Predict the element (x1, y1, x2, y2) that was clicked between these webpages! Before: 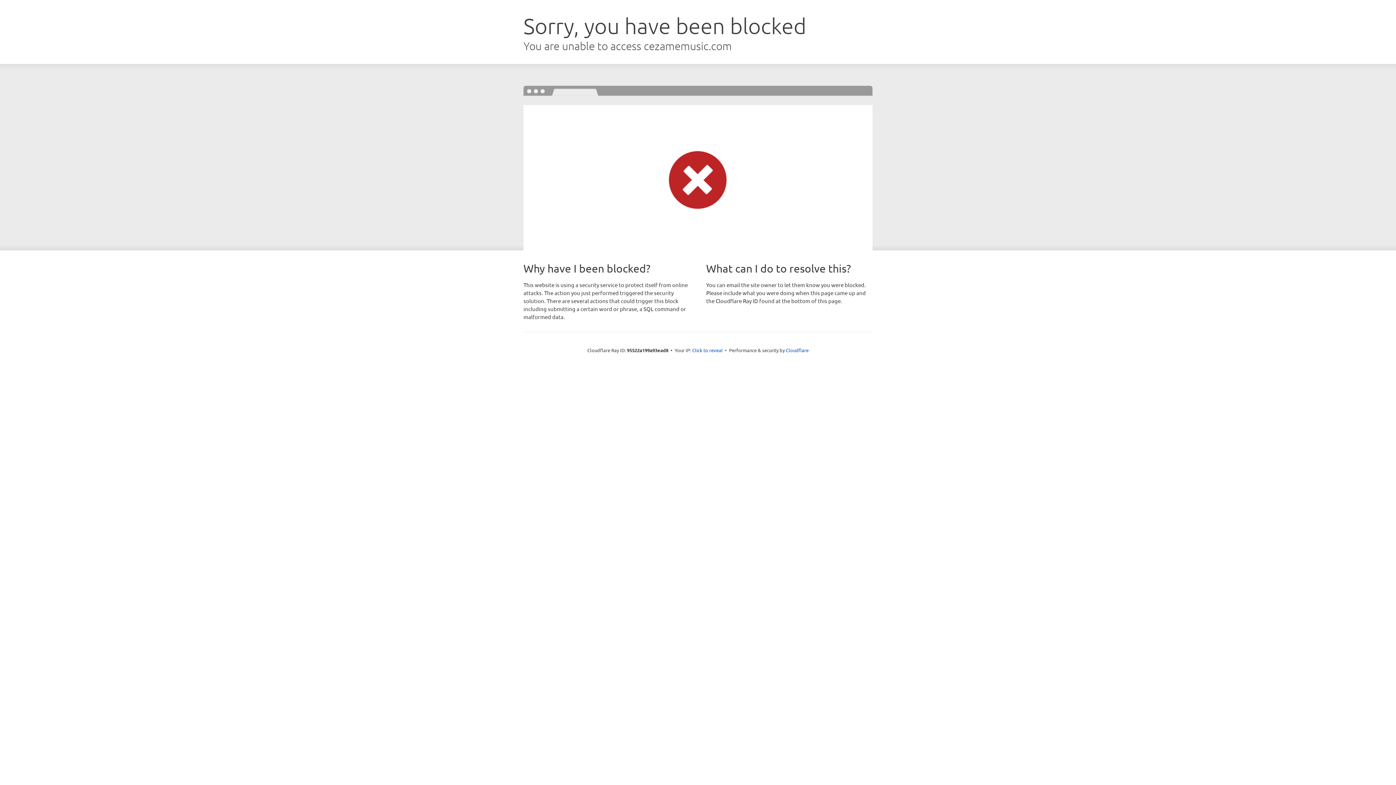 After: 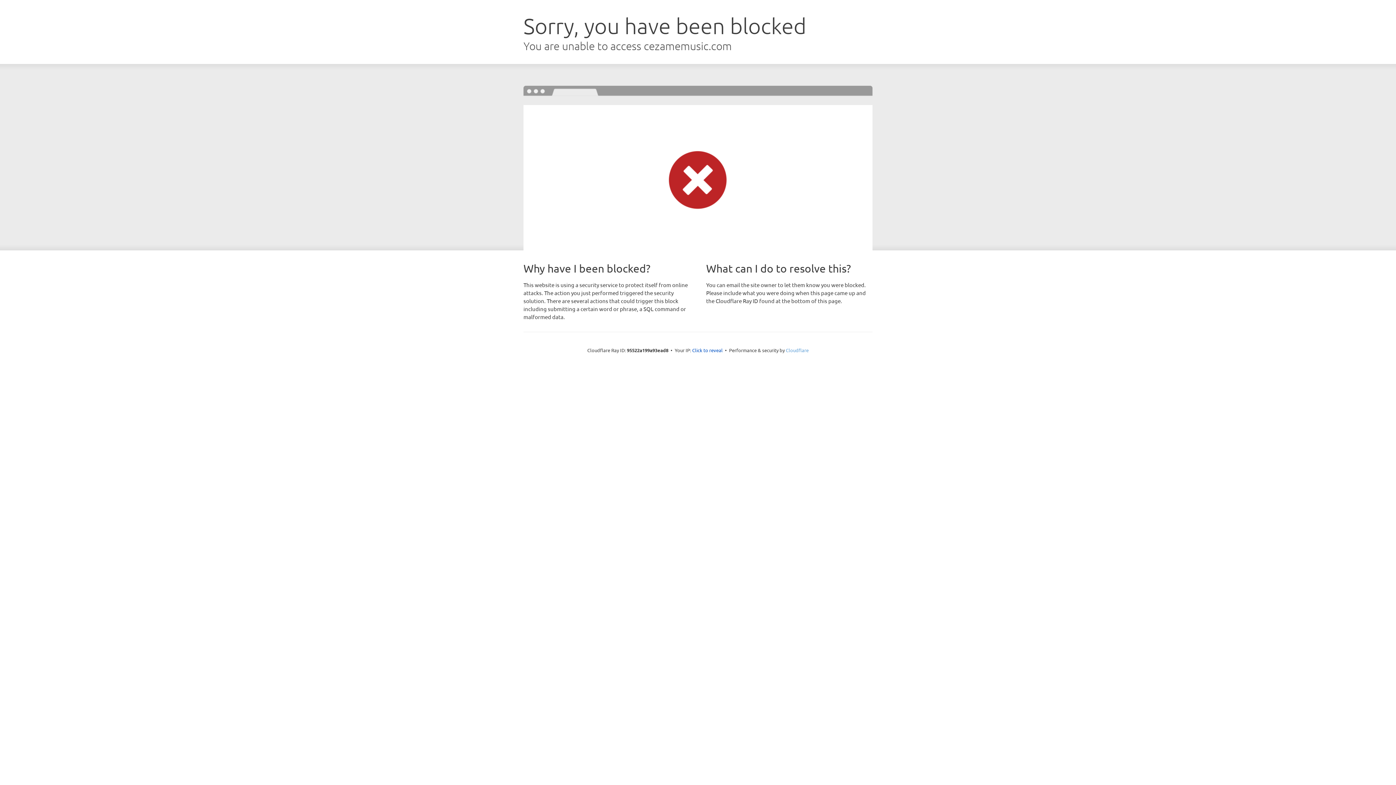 Action: bbox: (786, 347, 808, 353) label: Cloudflare